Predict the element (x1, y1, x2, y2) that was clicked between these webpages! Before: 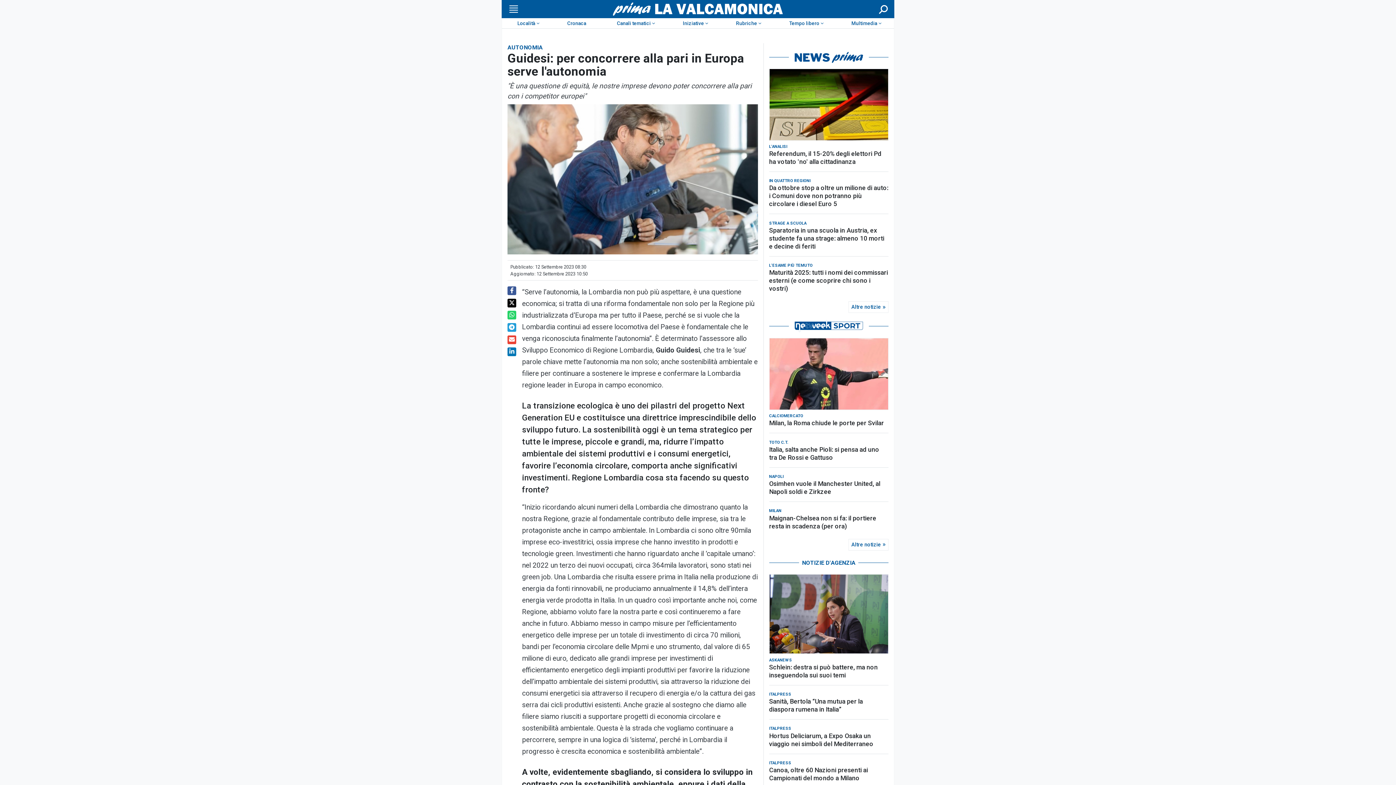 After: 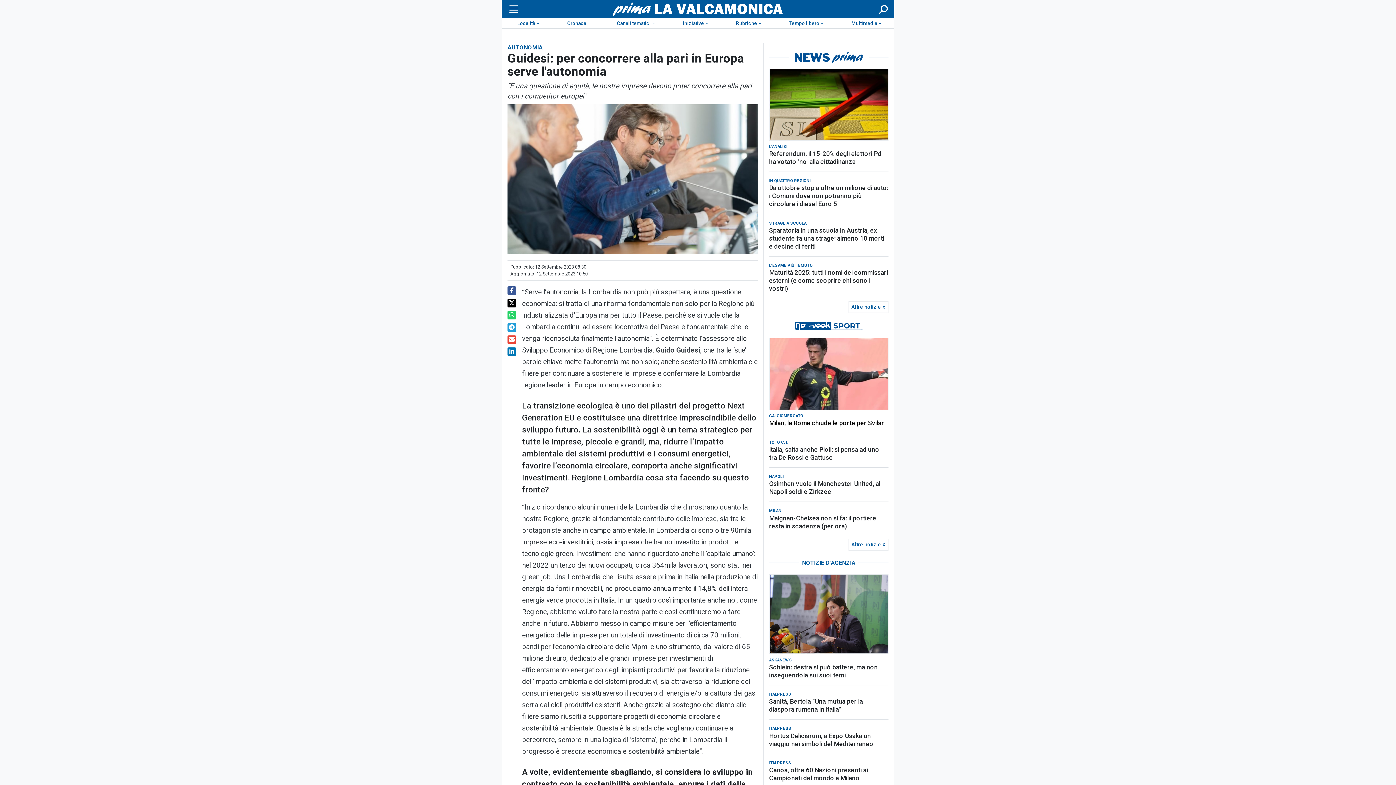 Action: label: Milan, la Roma chiude le porte per Svilar bbox: (769, 412, 888, 420)